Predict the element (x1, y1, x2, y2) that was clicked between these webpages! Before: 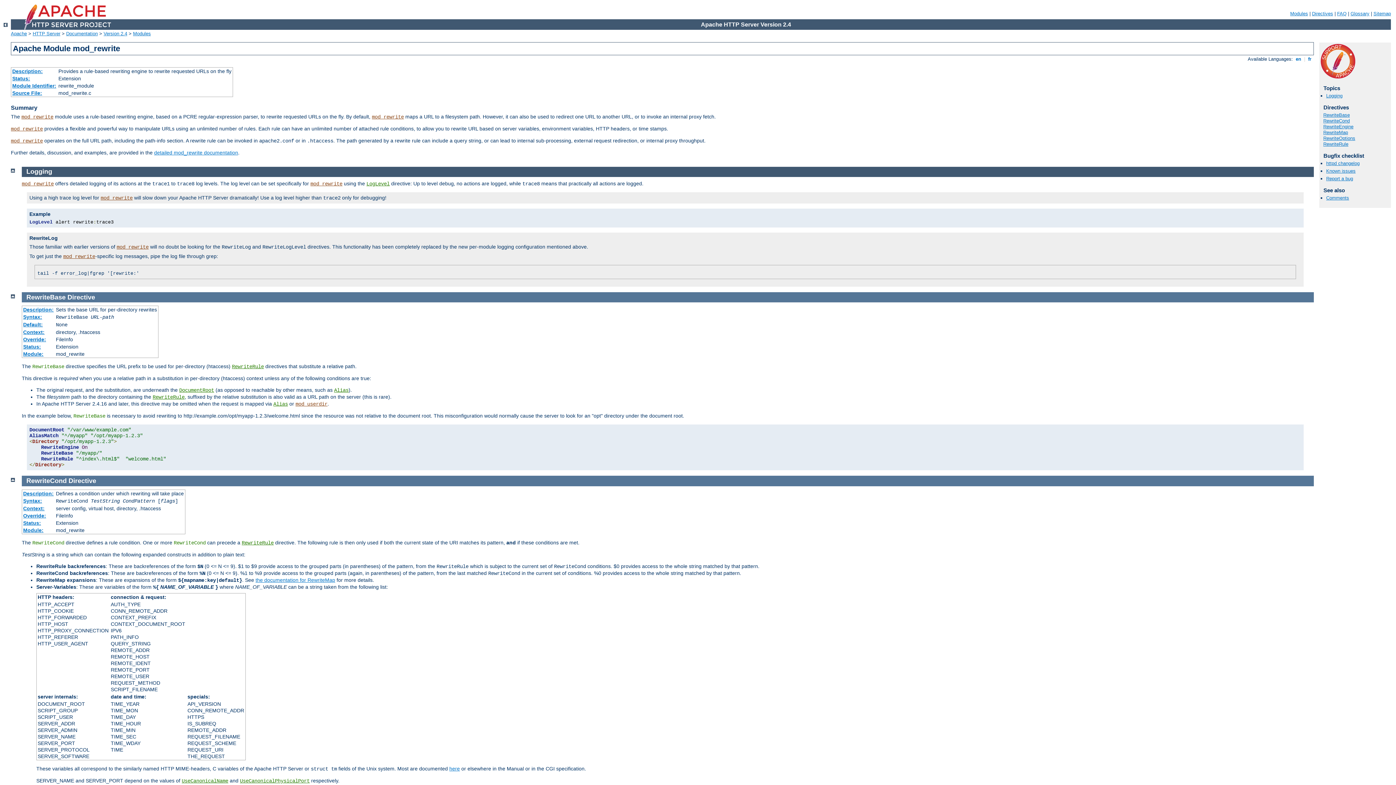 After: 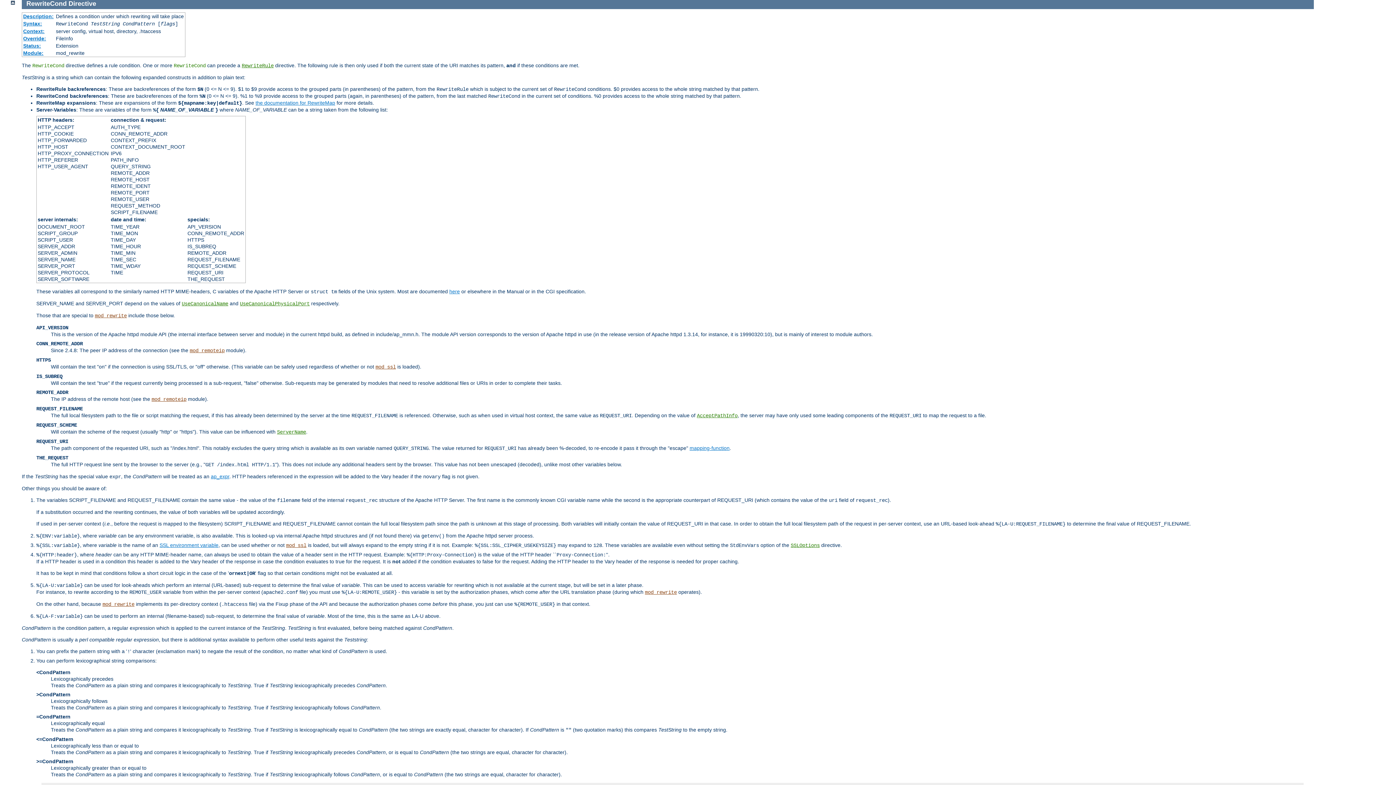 Action: label: RewriteCond bbox: (1323, 118, 1350, 123)